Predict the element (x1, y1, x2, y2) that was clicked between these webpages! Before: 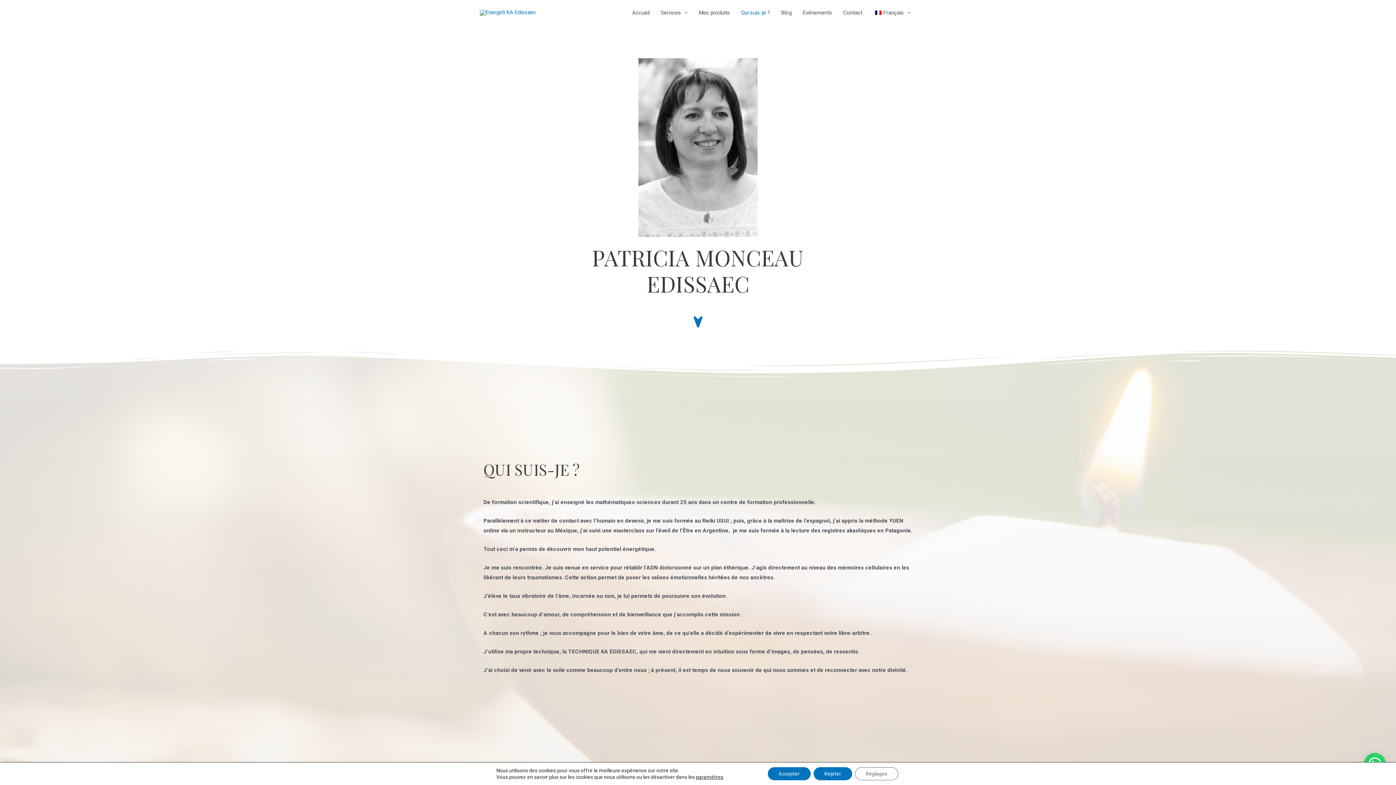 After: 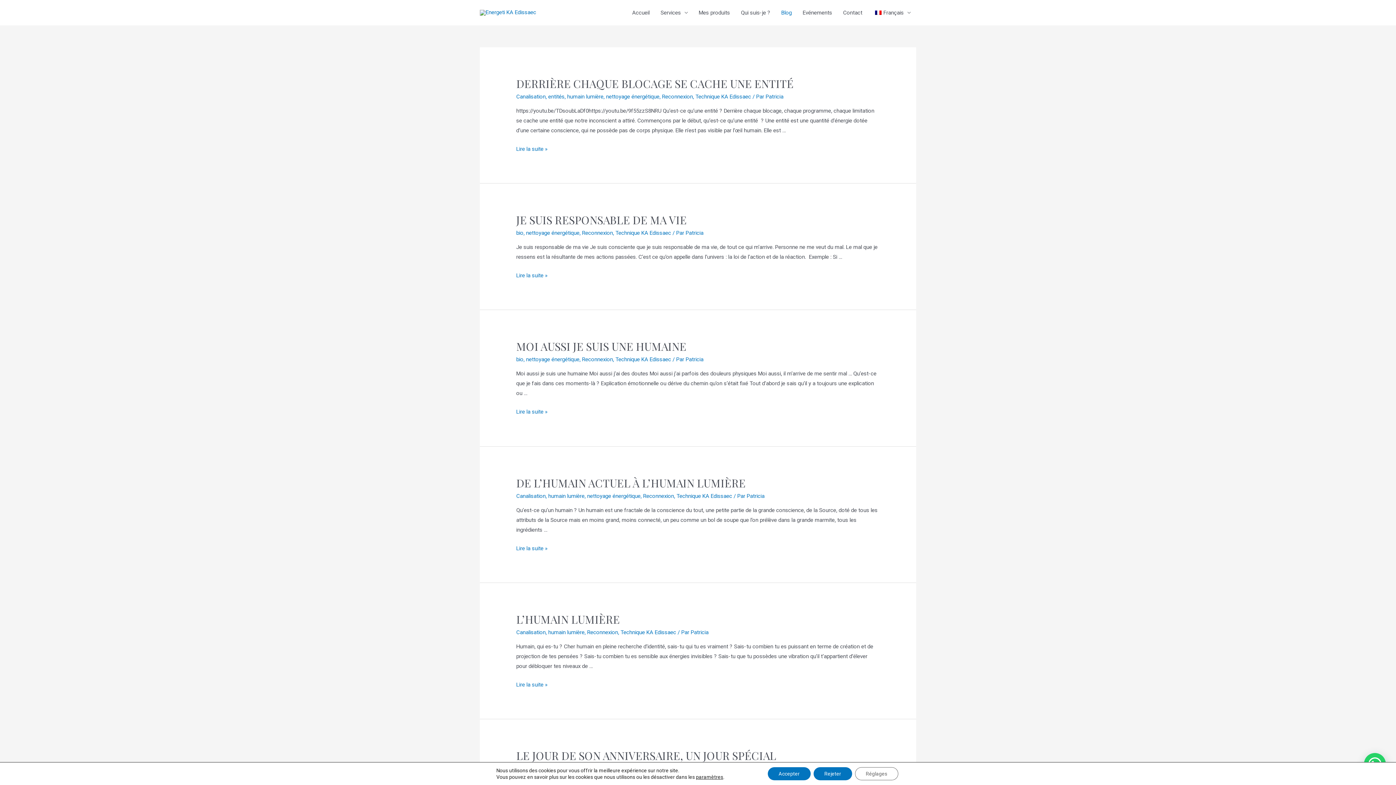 Action: label: Blog bbox: (776, 0, 797, 25)